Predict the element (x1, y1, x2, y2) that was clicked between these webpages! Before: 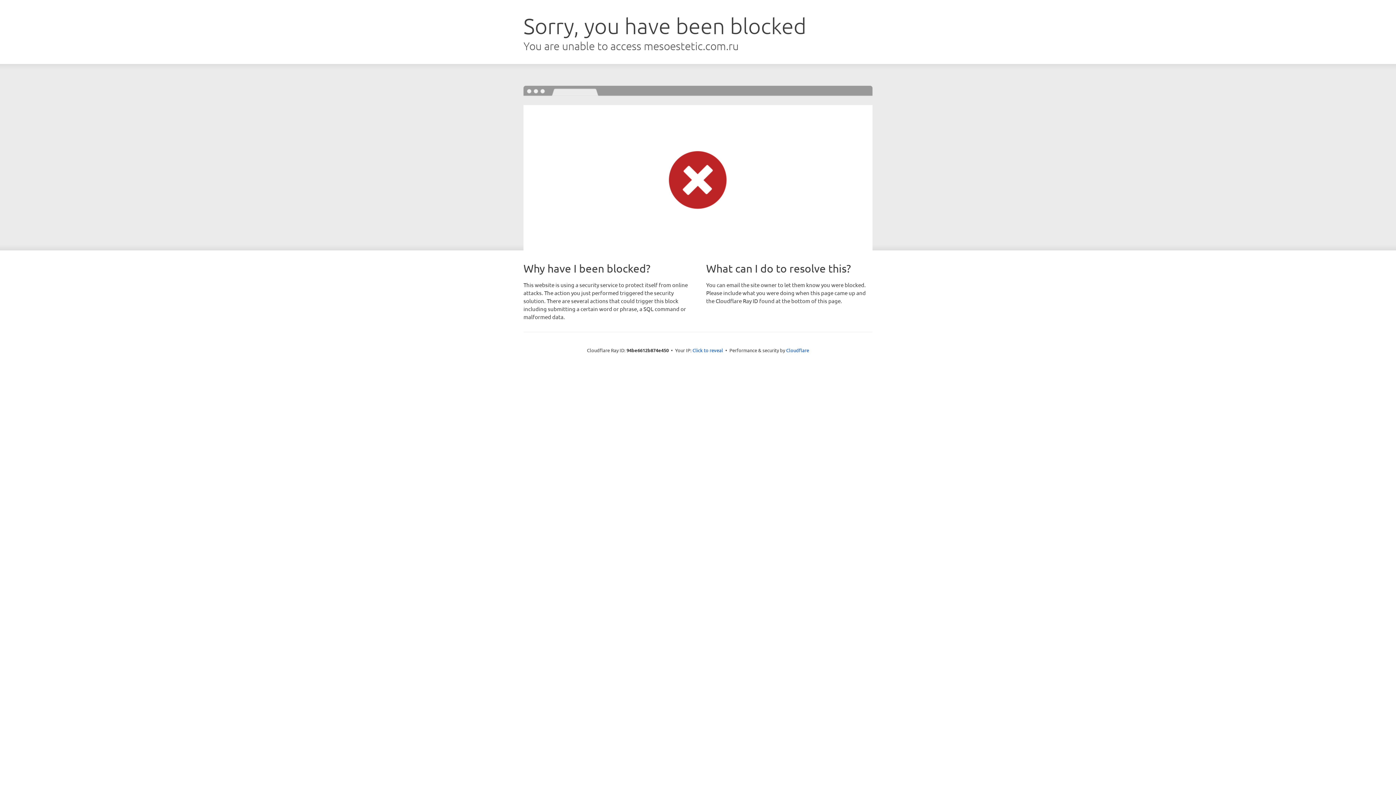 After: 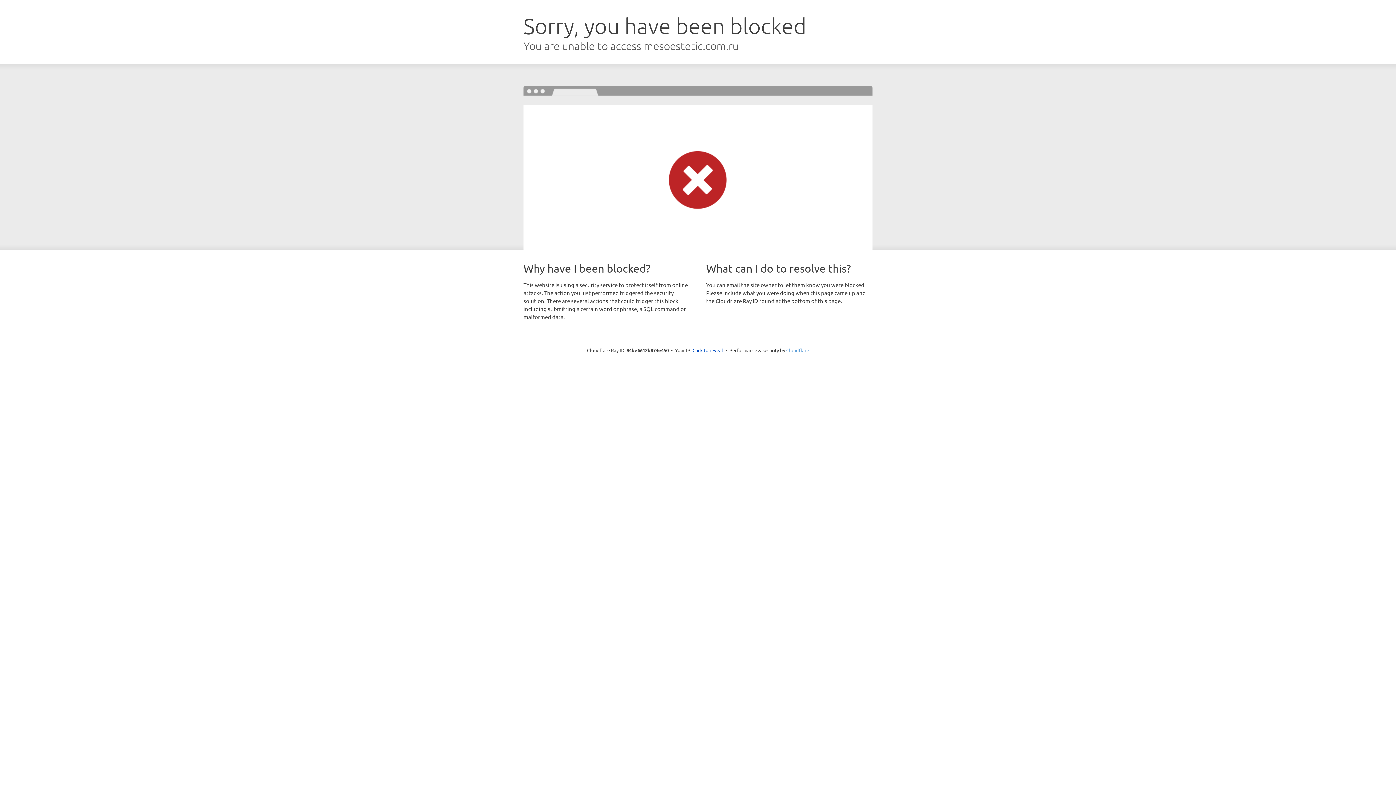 Action: label: Cloudflare bbox: (786, 347, 809, 353)